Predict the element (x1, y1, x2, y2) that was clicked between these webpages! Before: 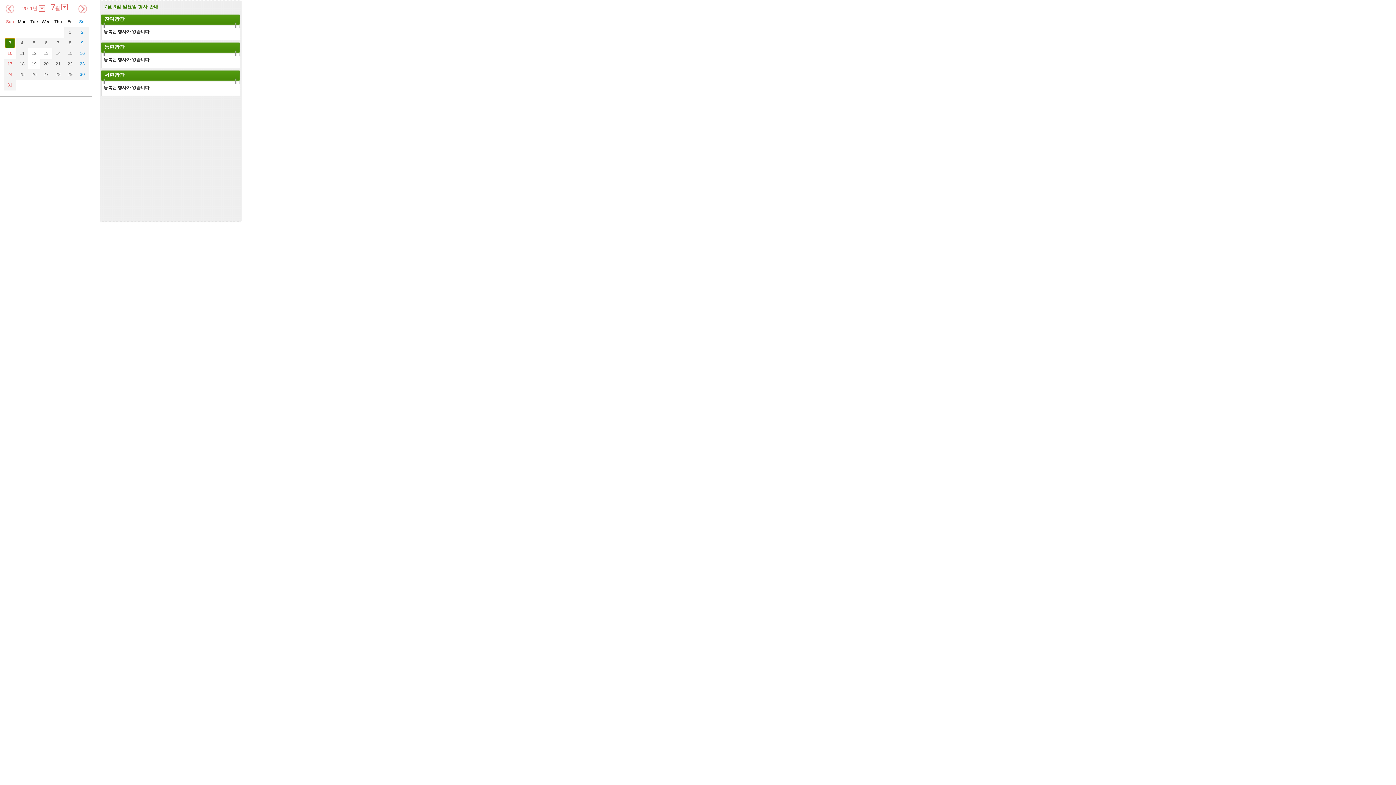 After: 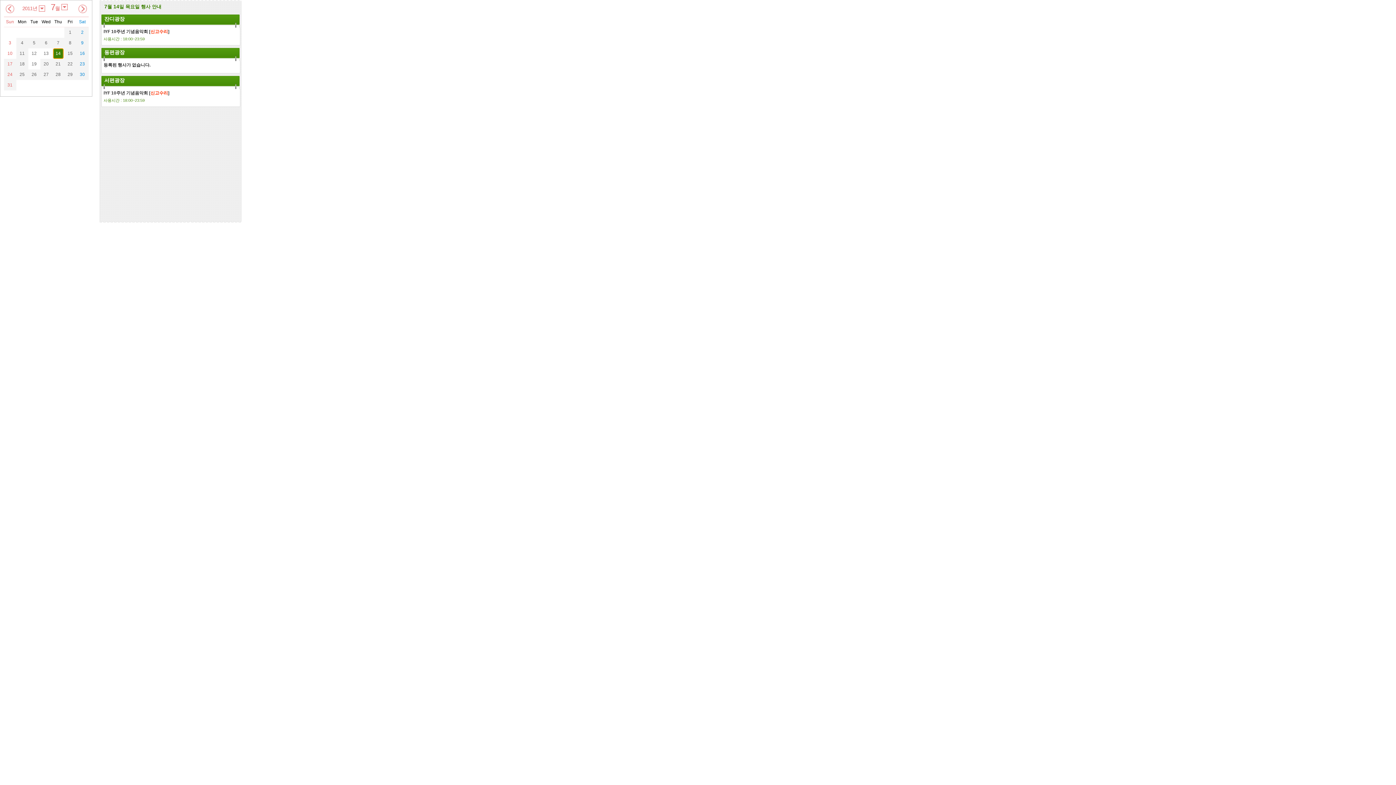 Action: bbox: (53, 49, 62, 58) label: 14